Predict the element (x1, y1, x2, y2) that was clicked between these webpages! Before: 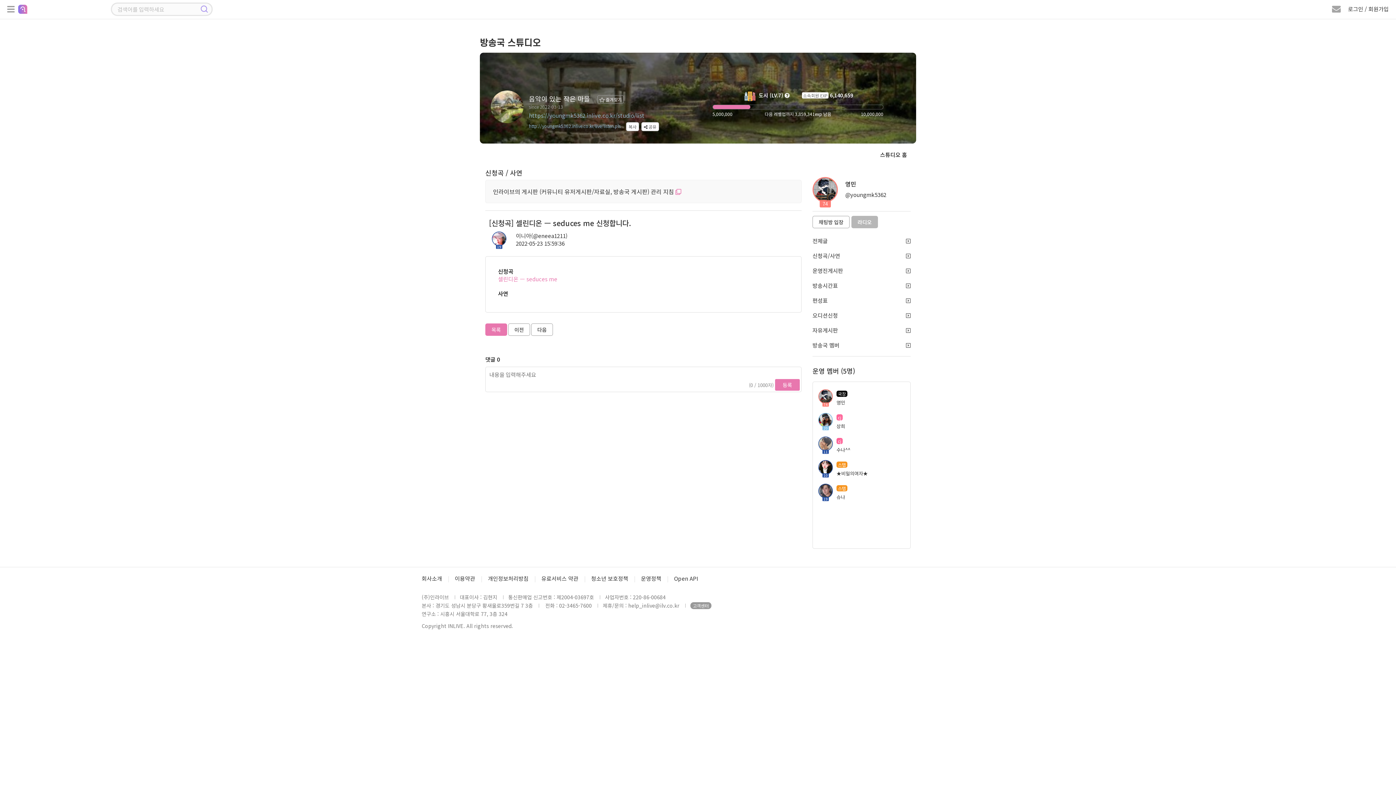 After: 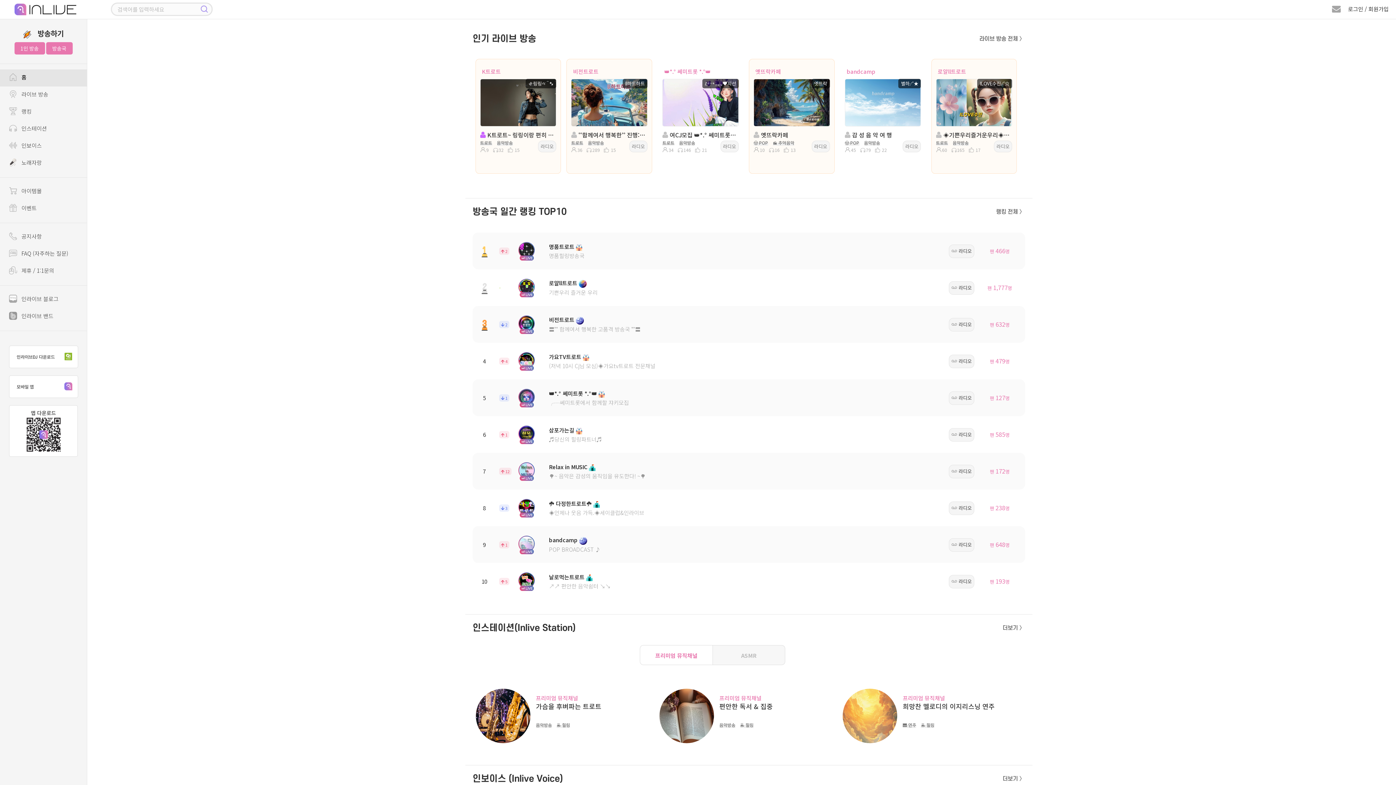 Action: bbox: (0, 4, 101, 13)